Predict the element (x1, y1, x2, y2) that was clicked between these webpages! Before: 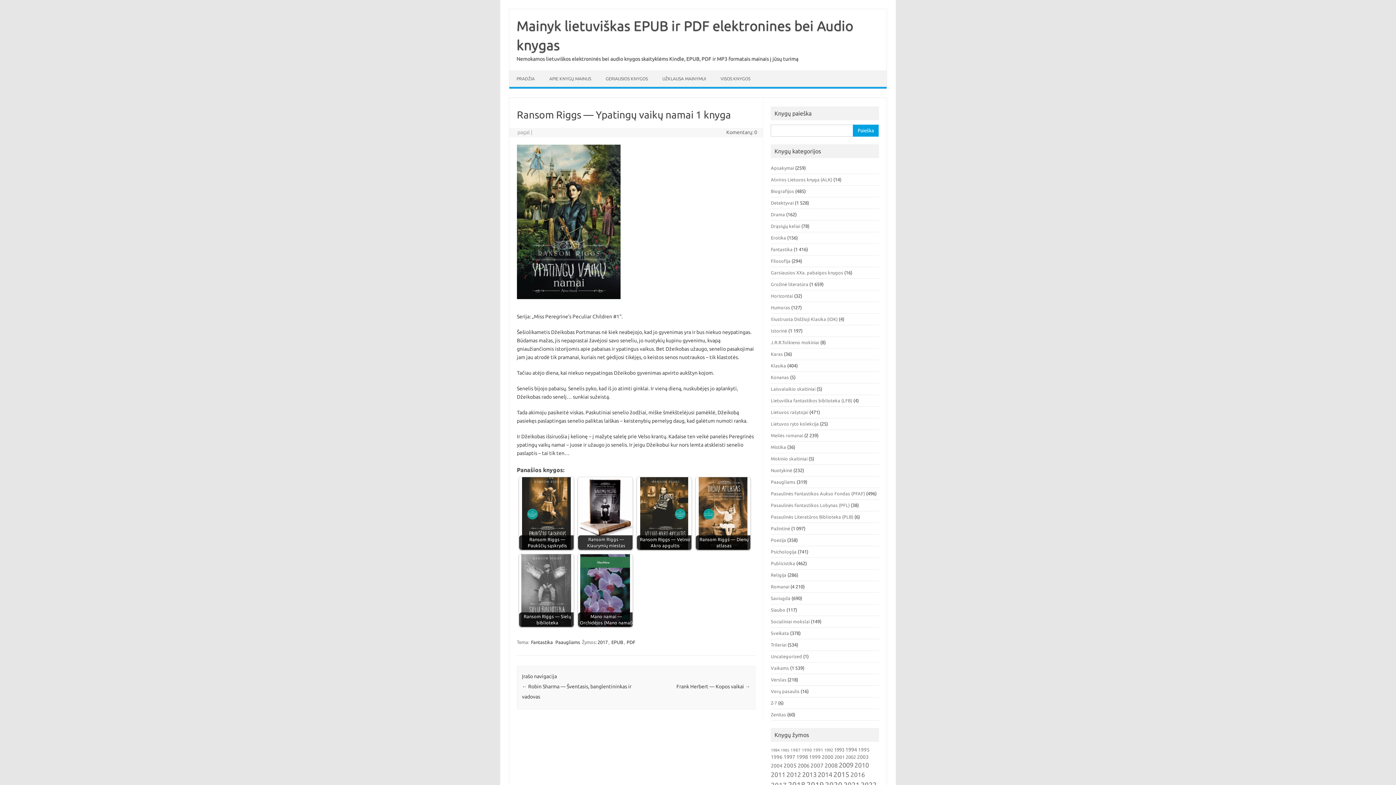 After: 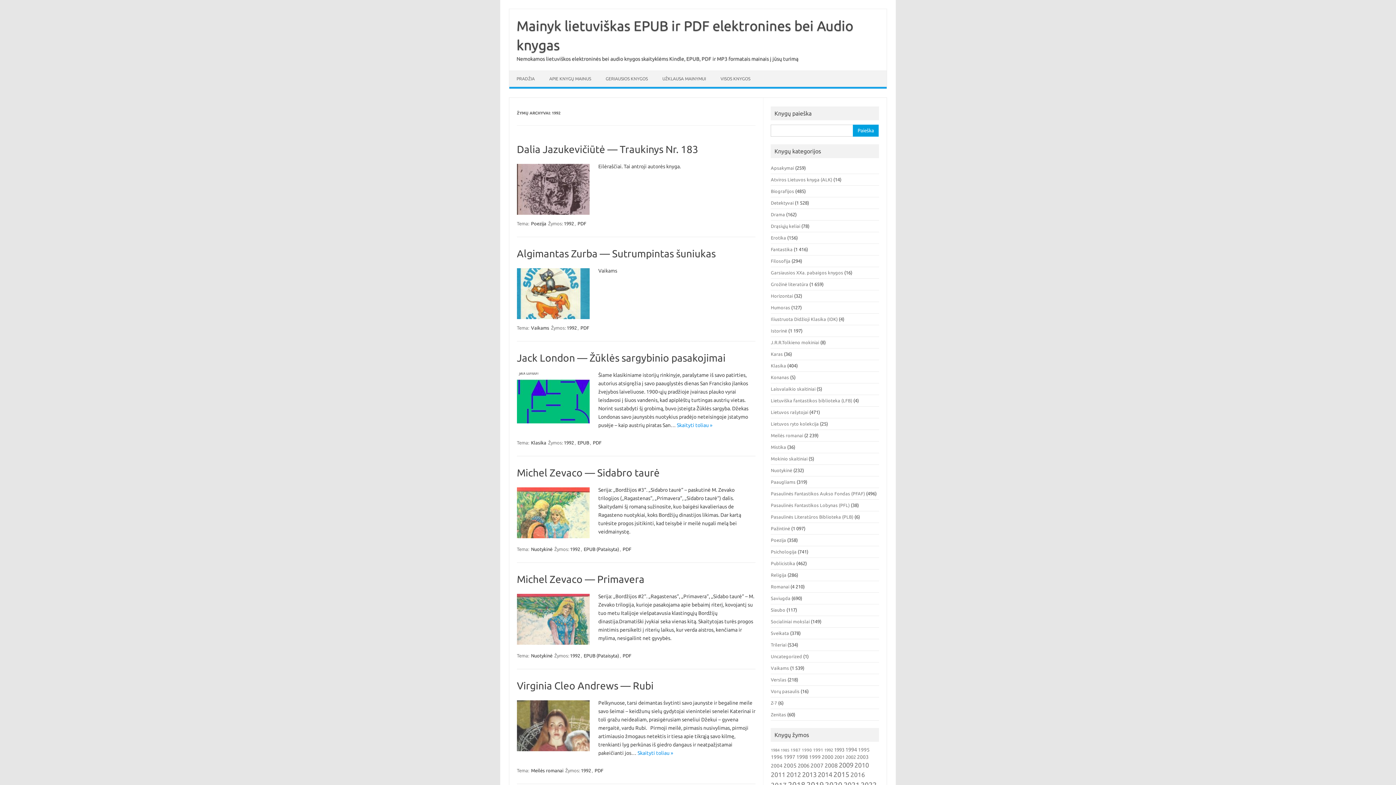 Action: label: 1992 (30 elementų) bbox: (824, 748, 833, 752)